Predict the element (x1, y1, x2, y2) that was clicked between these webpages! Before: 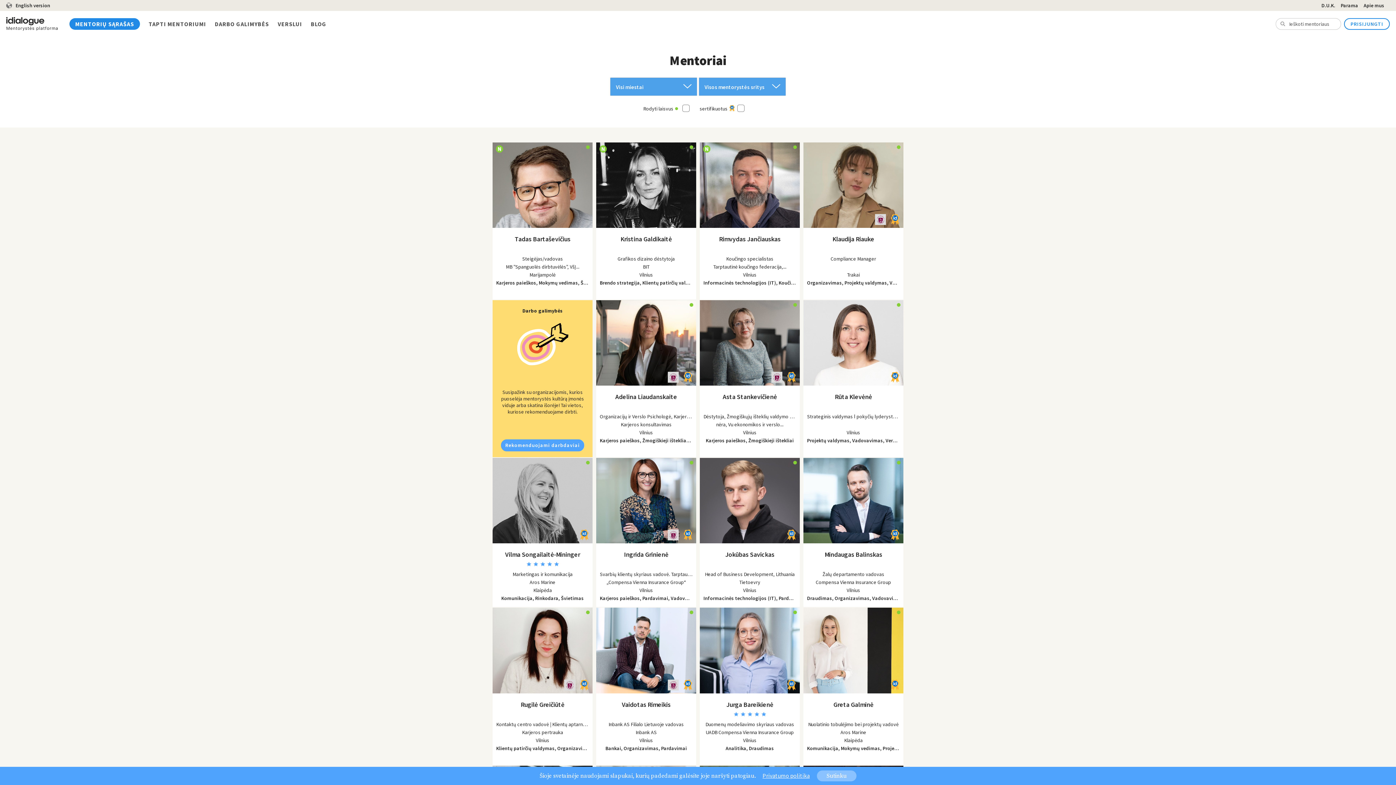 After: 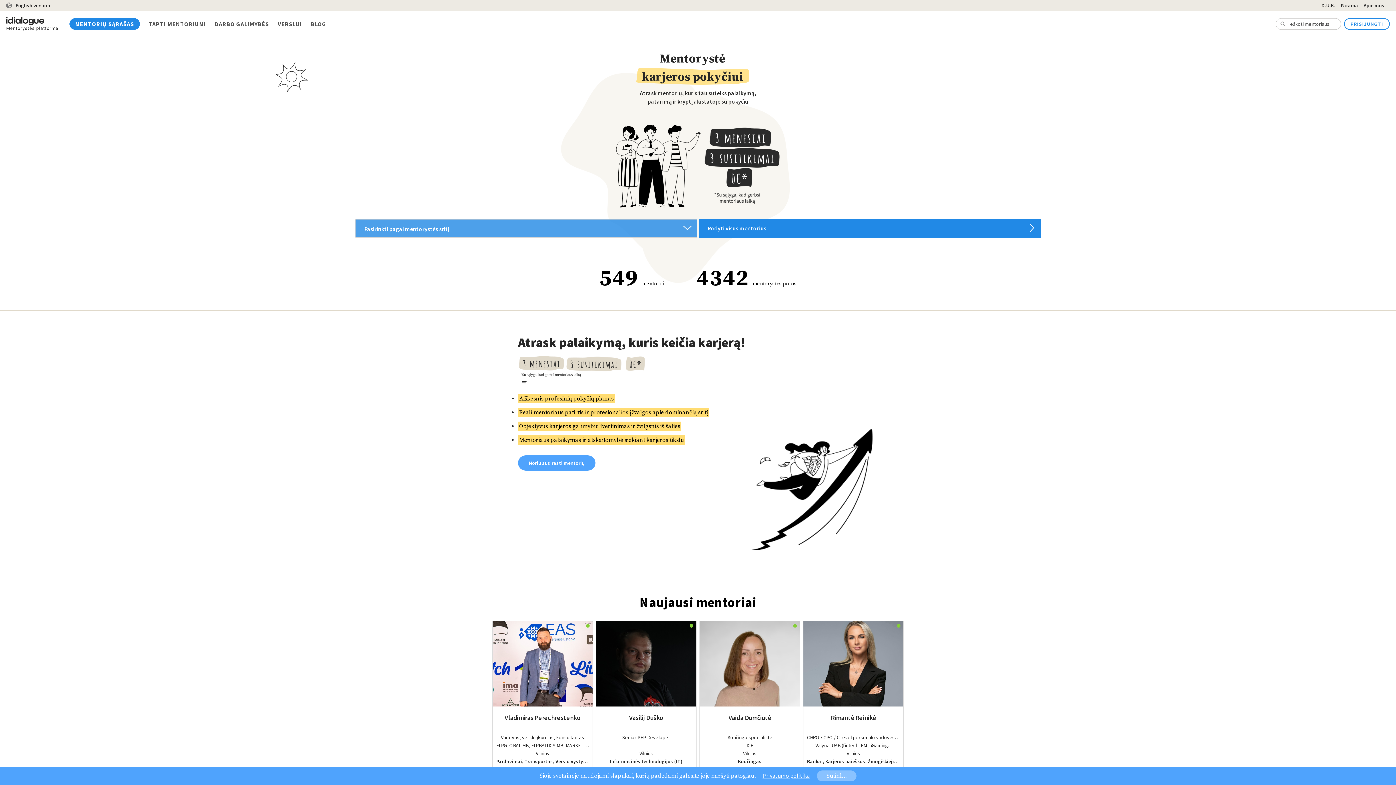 Action: bbox: (6, 17, 57, 35)